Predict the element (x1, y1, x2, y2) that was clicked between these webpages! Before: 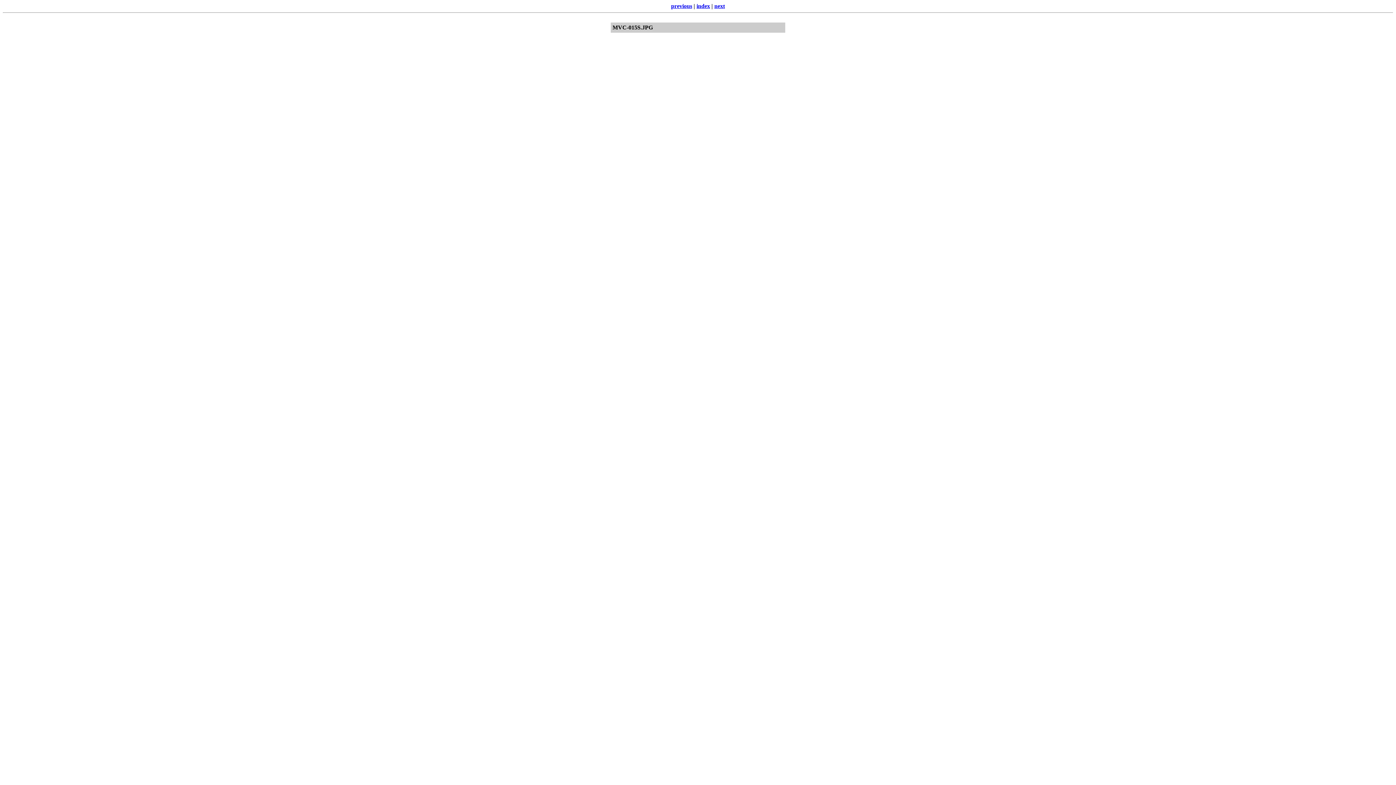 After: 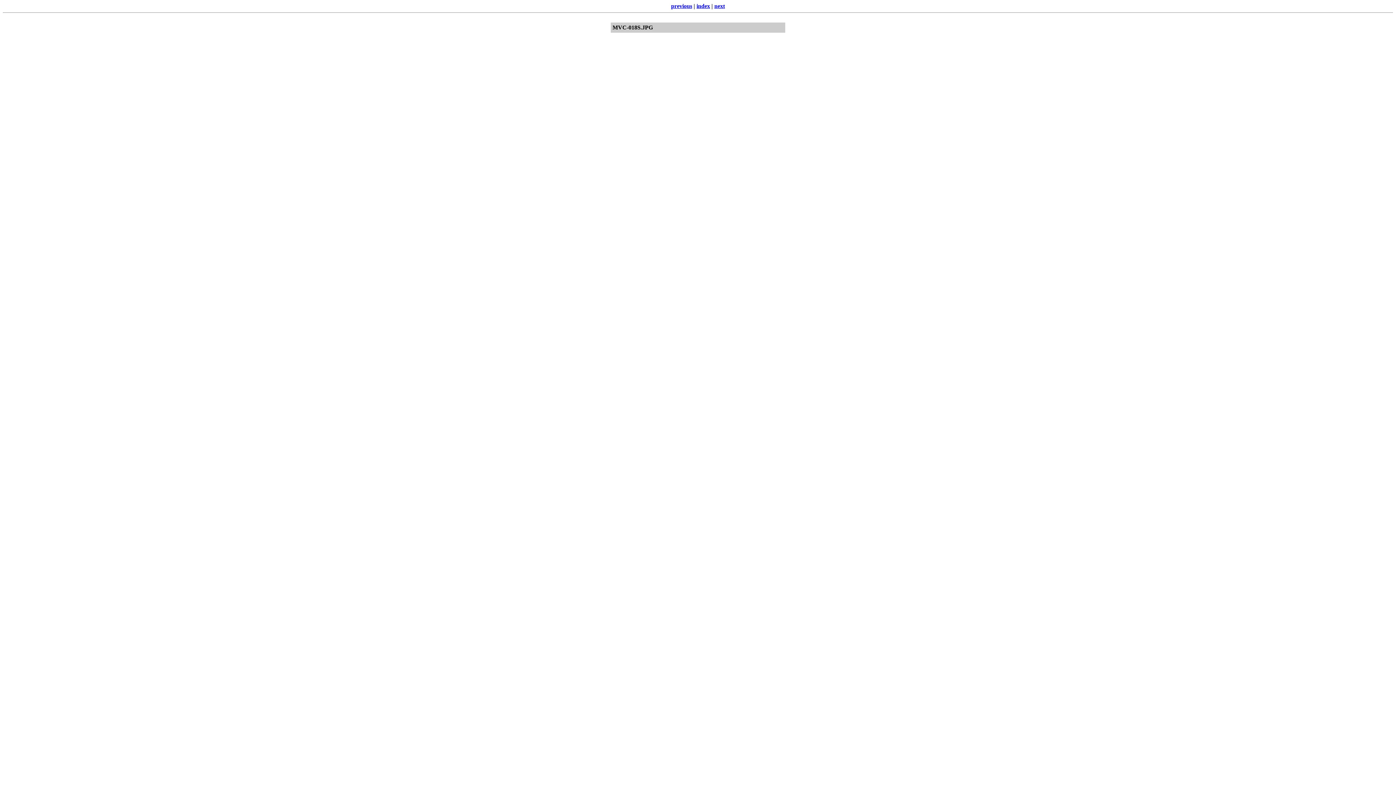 Action: bbox: (671, 2, 692, 9) label: previous